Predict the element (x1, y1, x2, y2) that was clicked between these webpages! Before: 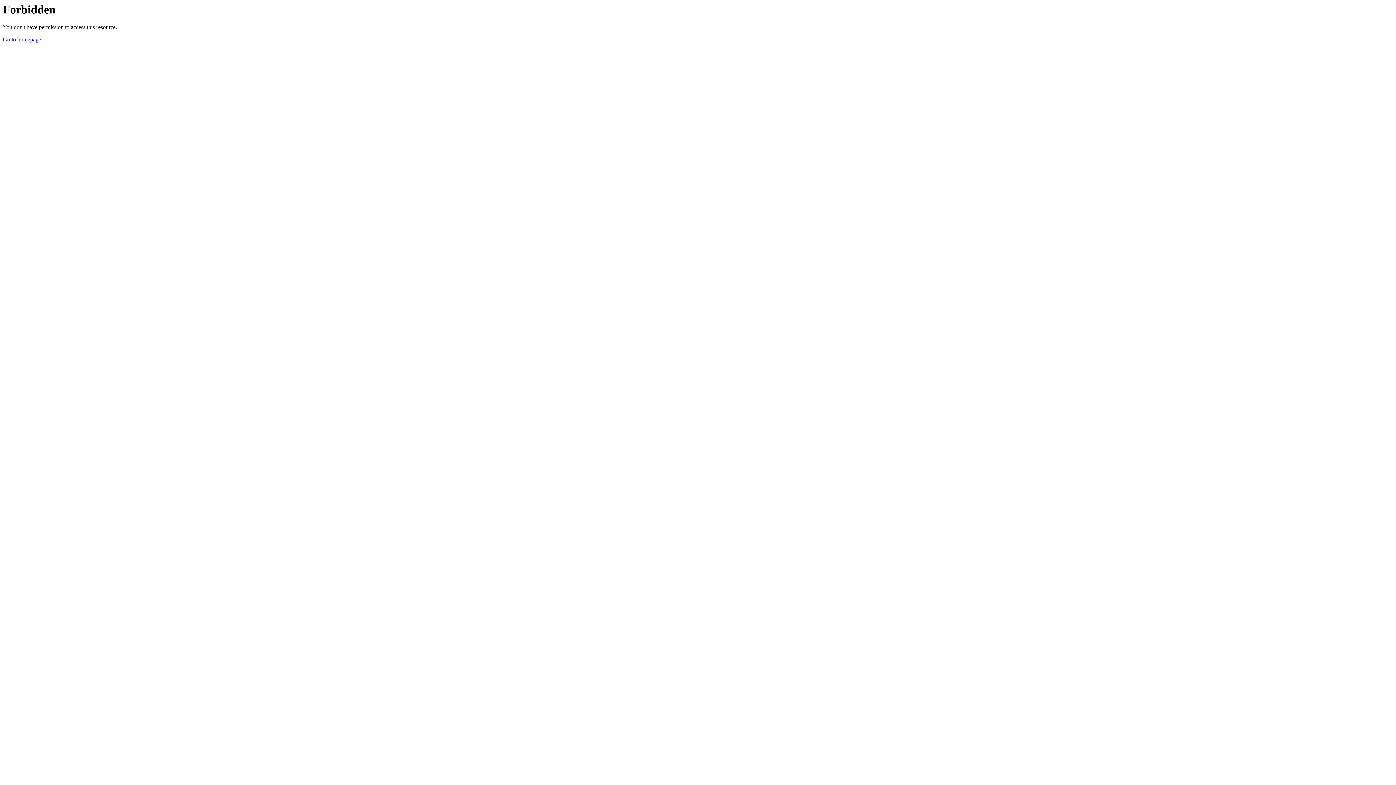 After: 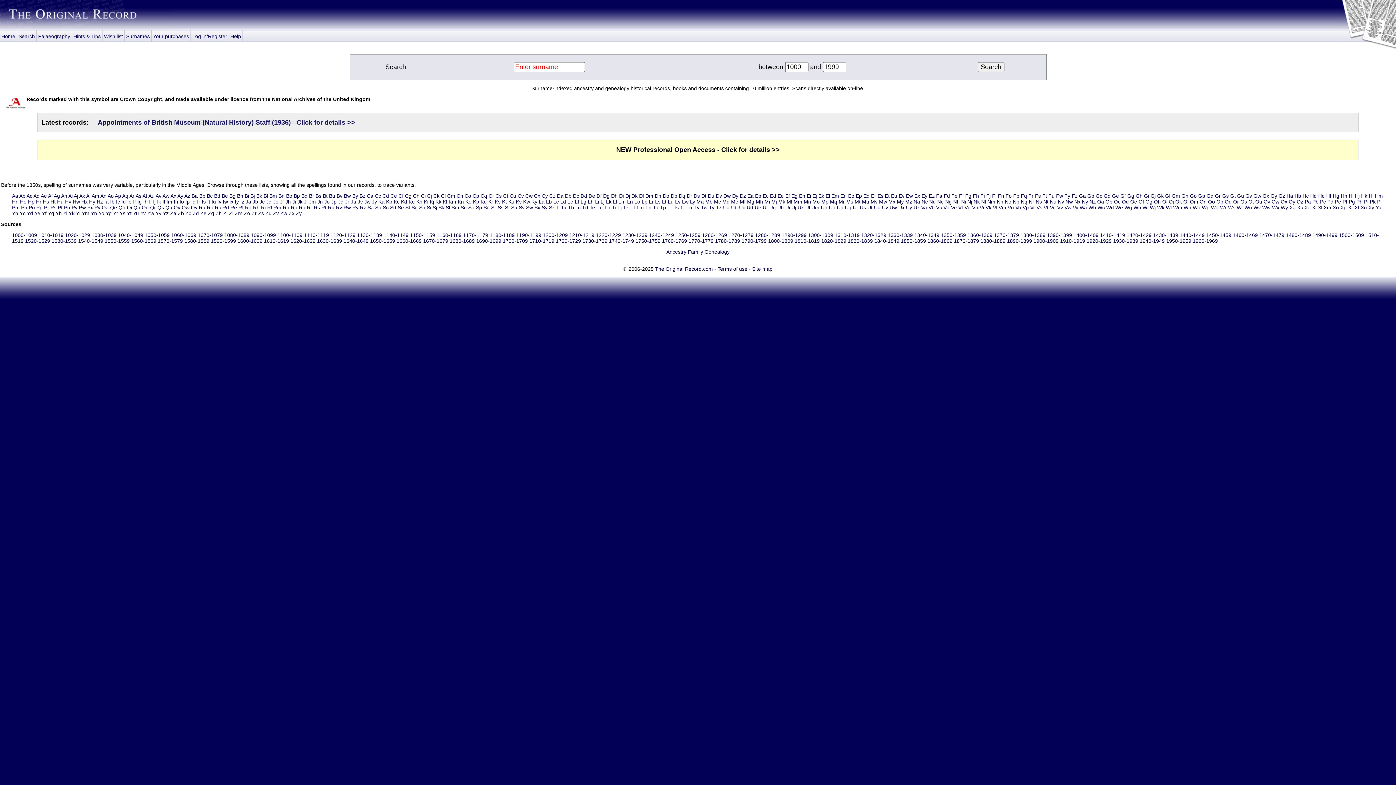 Action: label: Go to homepage bbox: (2, 36, 41, 42)